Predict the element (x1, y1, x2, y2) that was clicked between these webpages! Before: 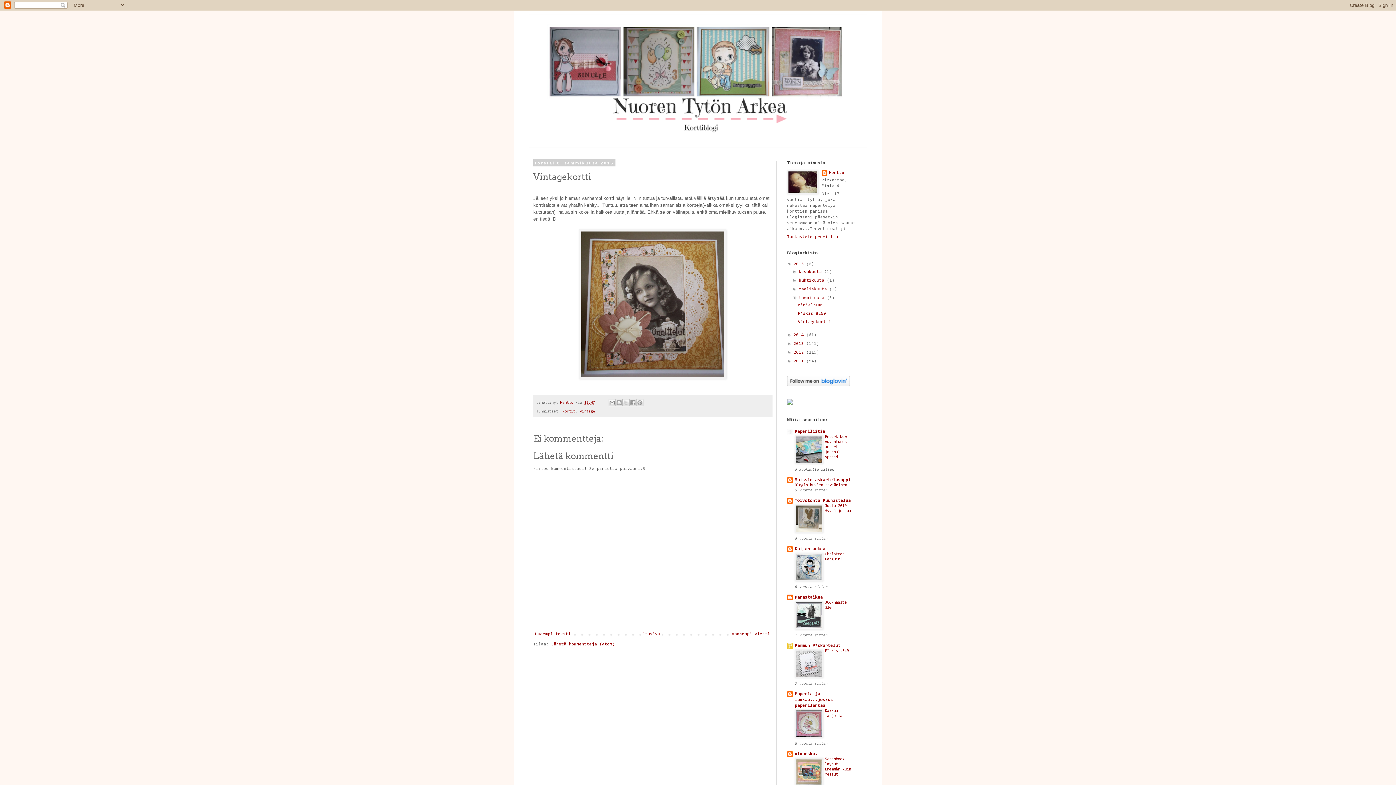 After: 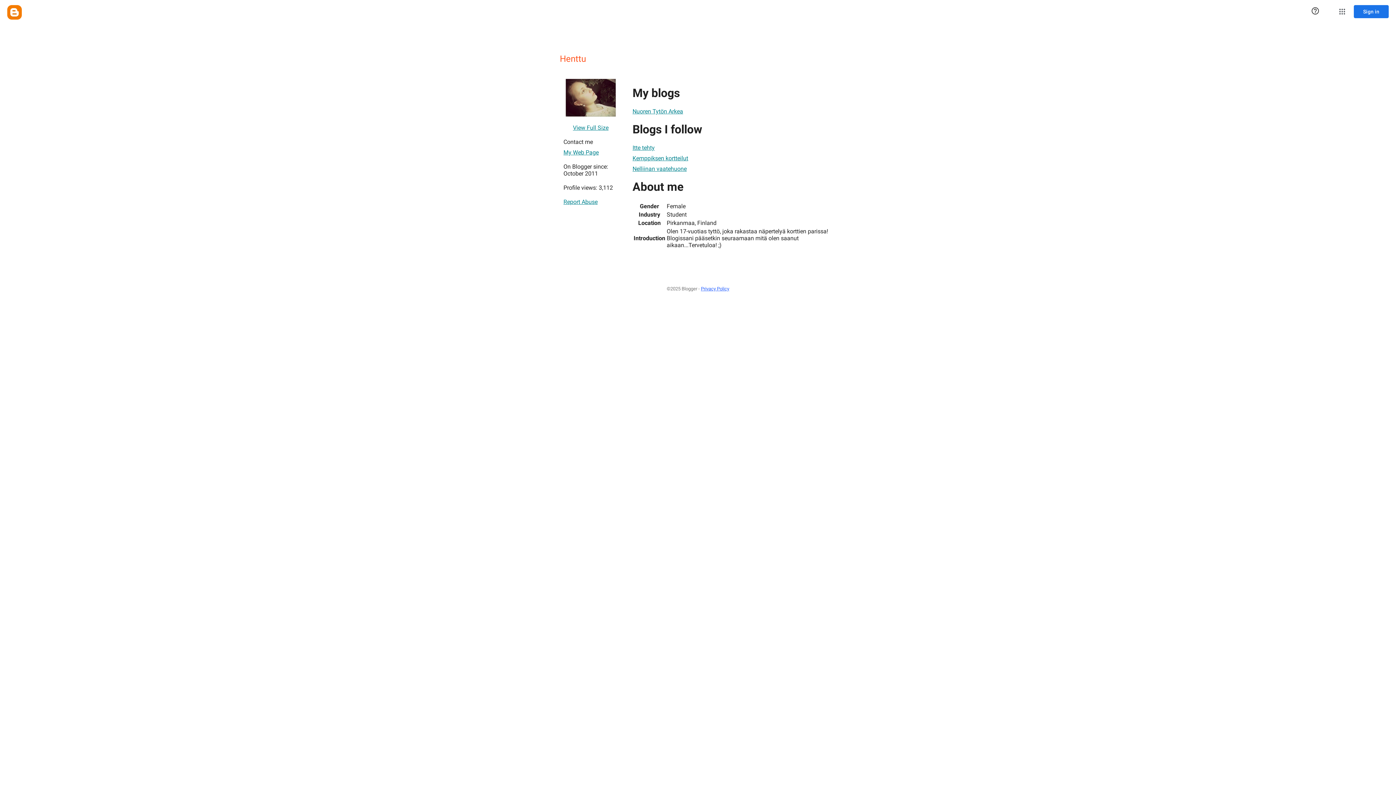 Action: bbox: (821, 170, 844, 177) label: Henttu